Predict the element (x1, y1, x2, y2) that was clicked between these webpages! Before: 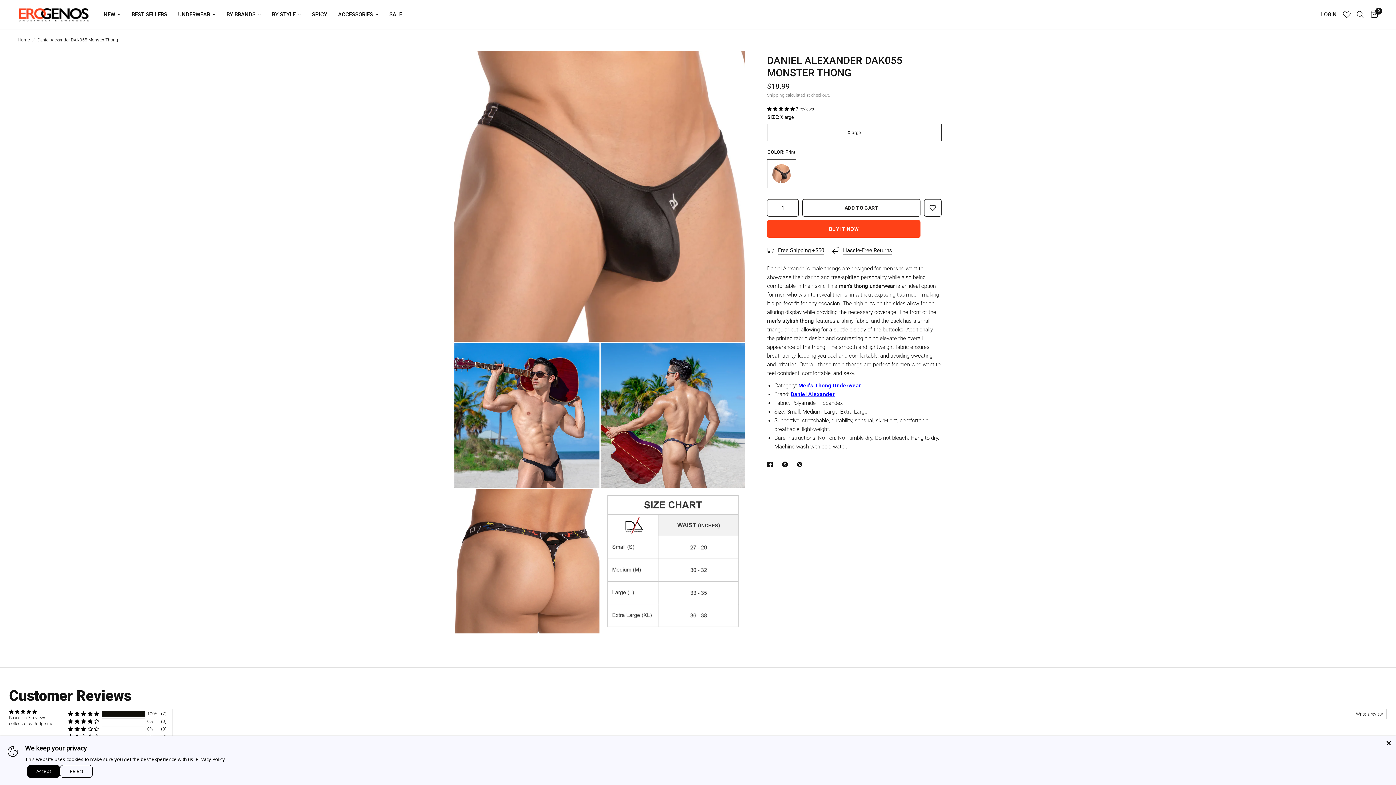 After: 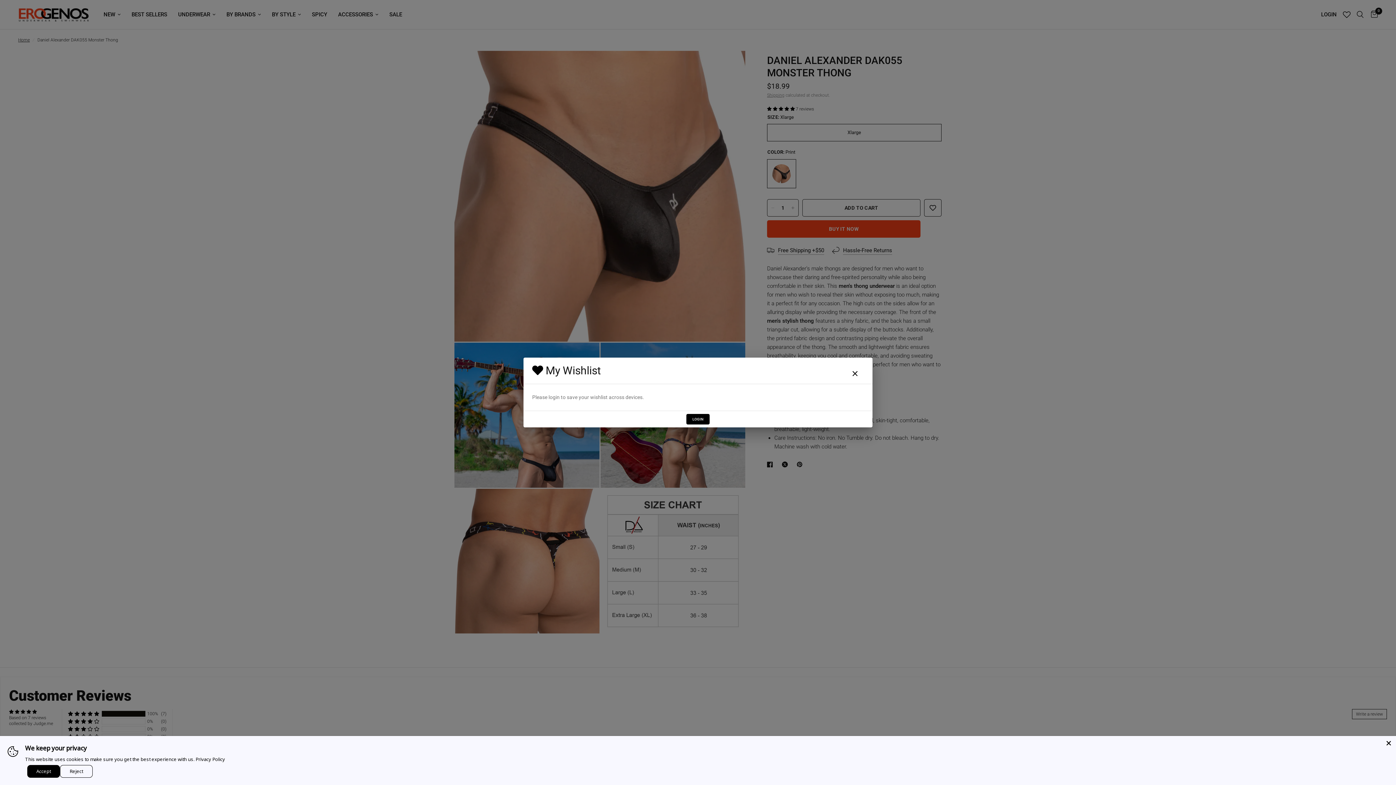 Action: bbox: (1343, 0, 1350, 29)